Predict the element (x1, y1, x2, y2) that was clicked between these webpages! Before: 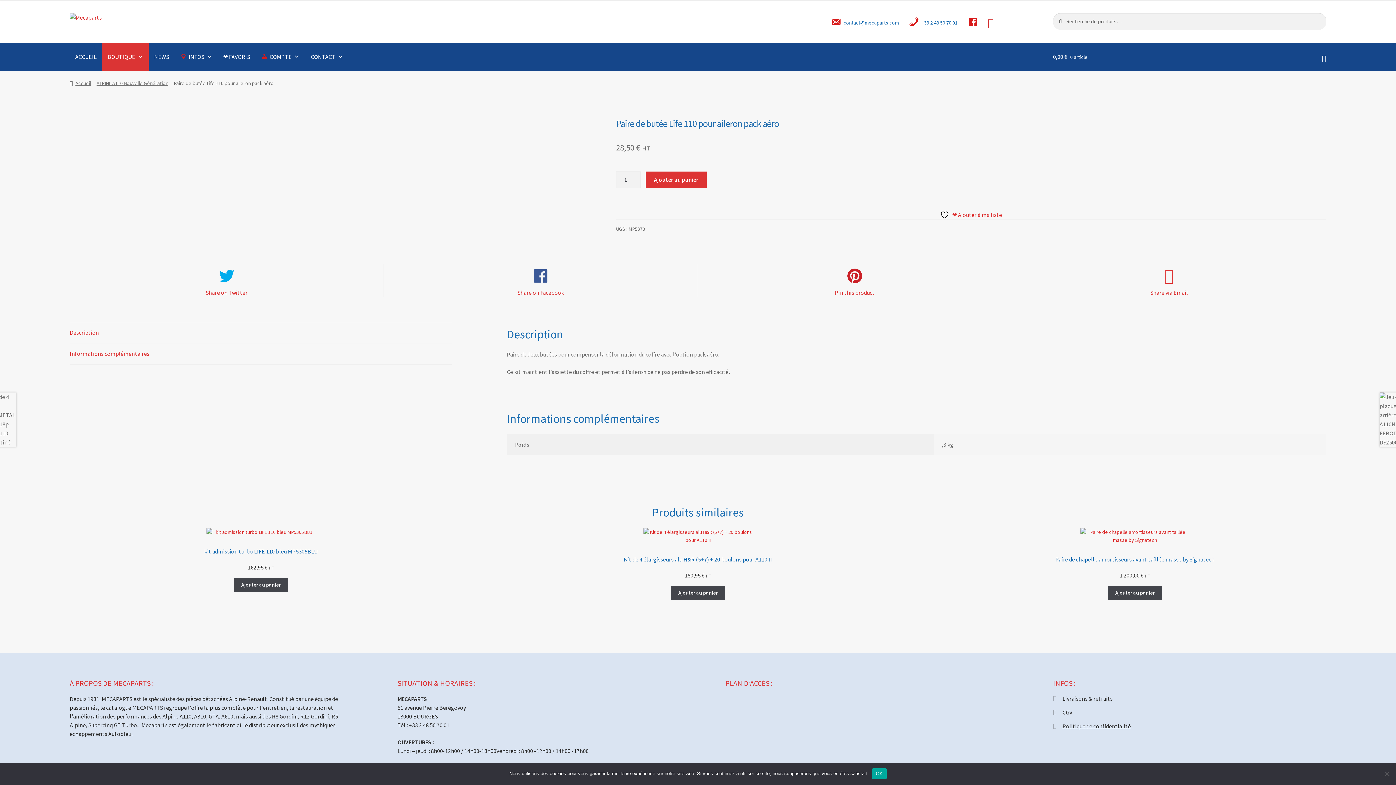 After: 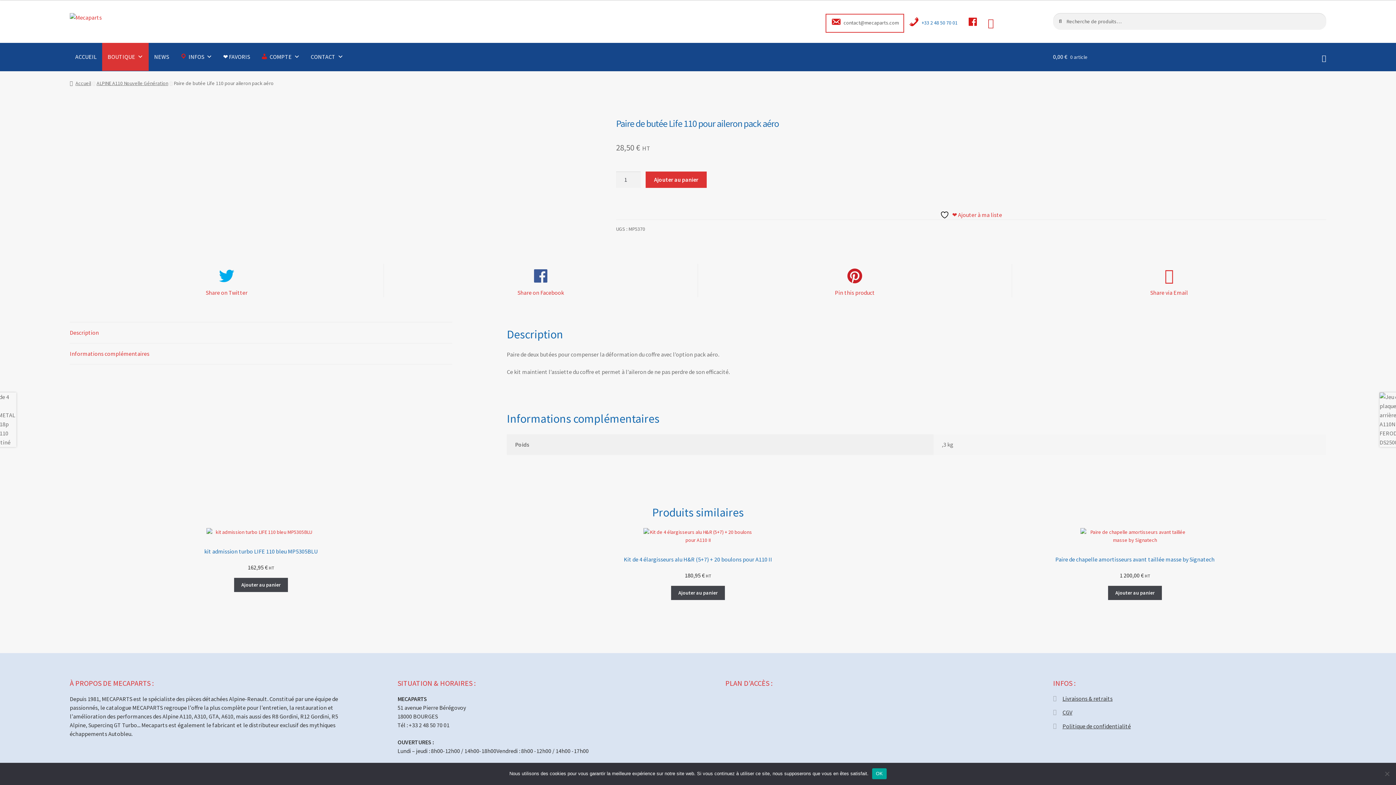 Action: bbox: (826, 14, 903, 32) label: contact@mecaparts.com